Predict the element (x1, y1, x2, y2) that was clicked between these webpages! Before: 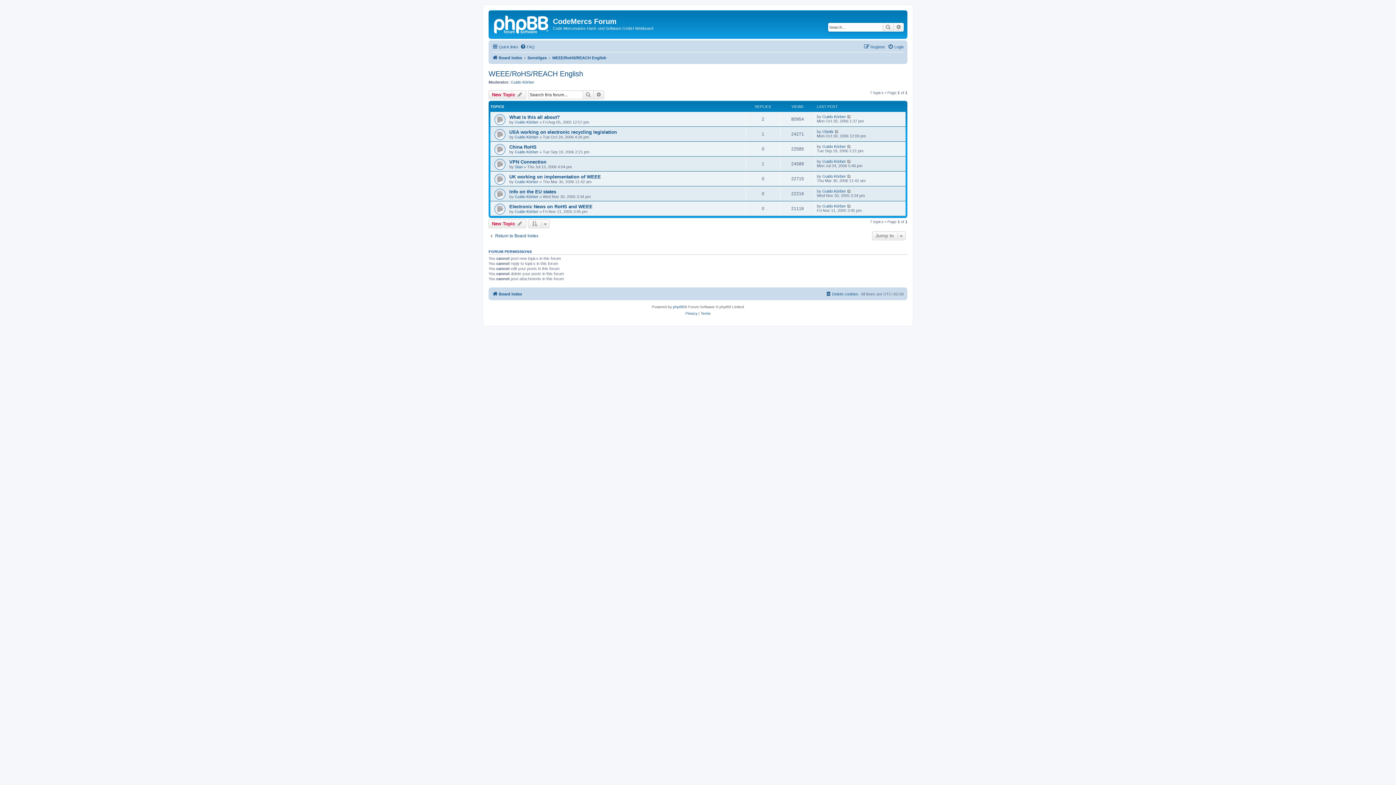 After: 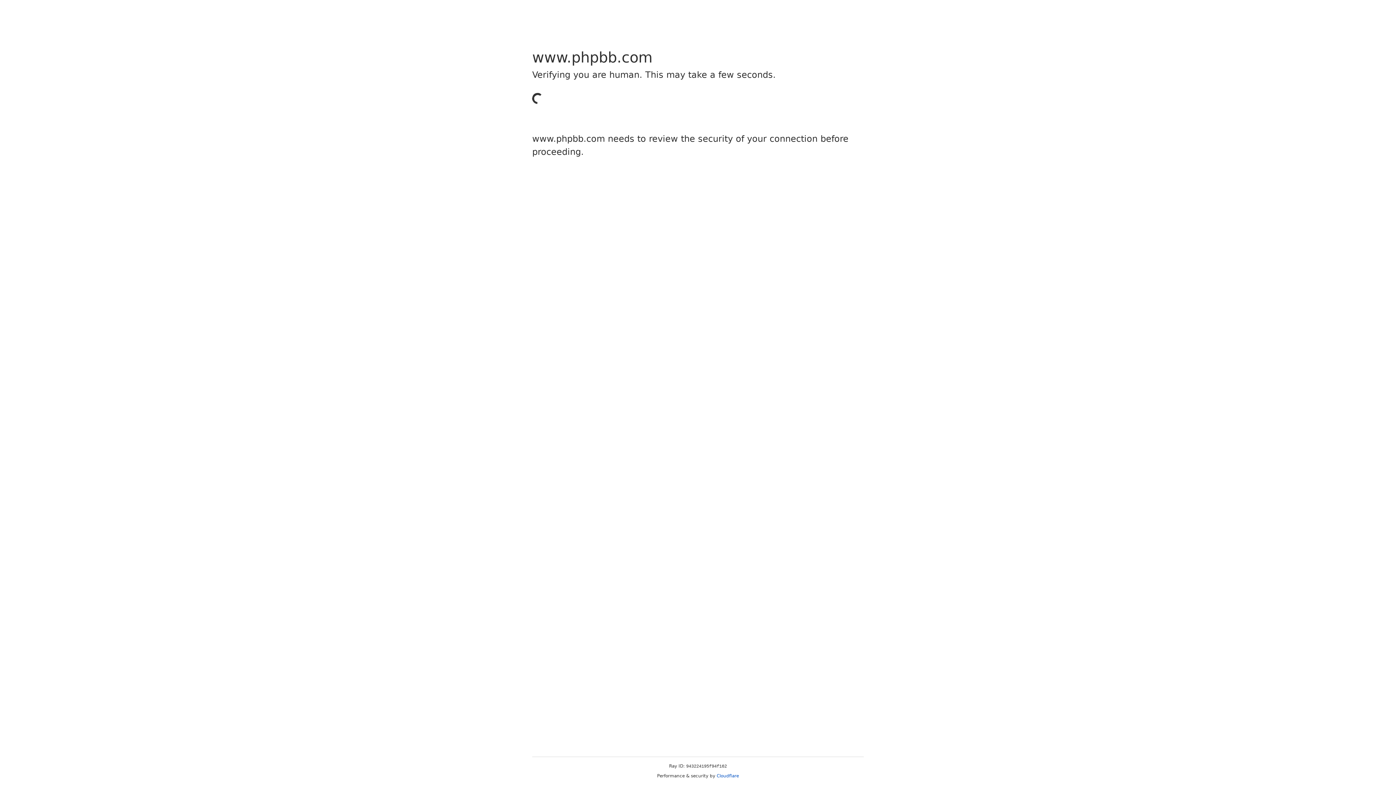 Action: label: phpBB bbox: (673, 303, 684, 310)